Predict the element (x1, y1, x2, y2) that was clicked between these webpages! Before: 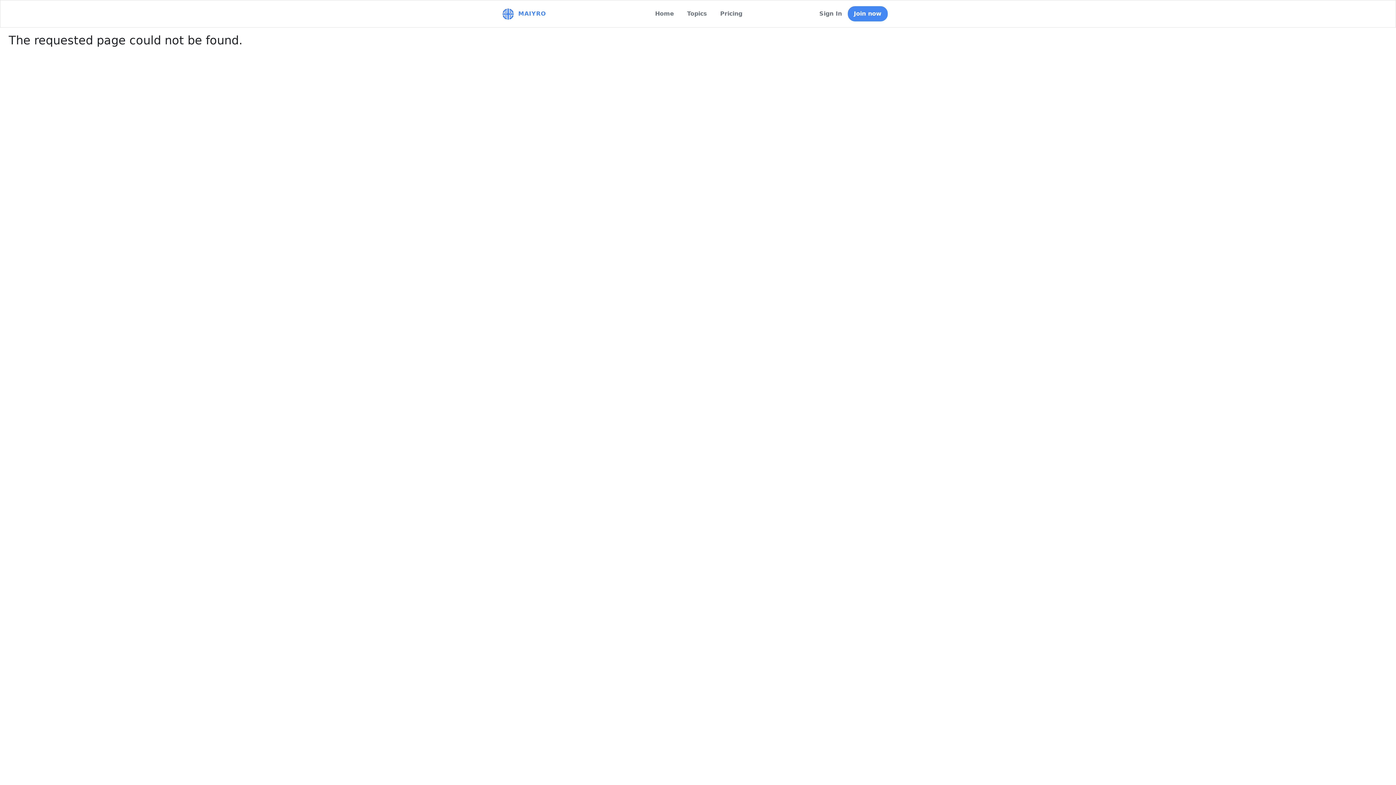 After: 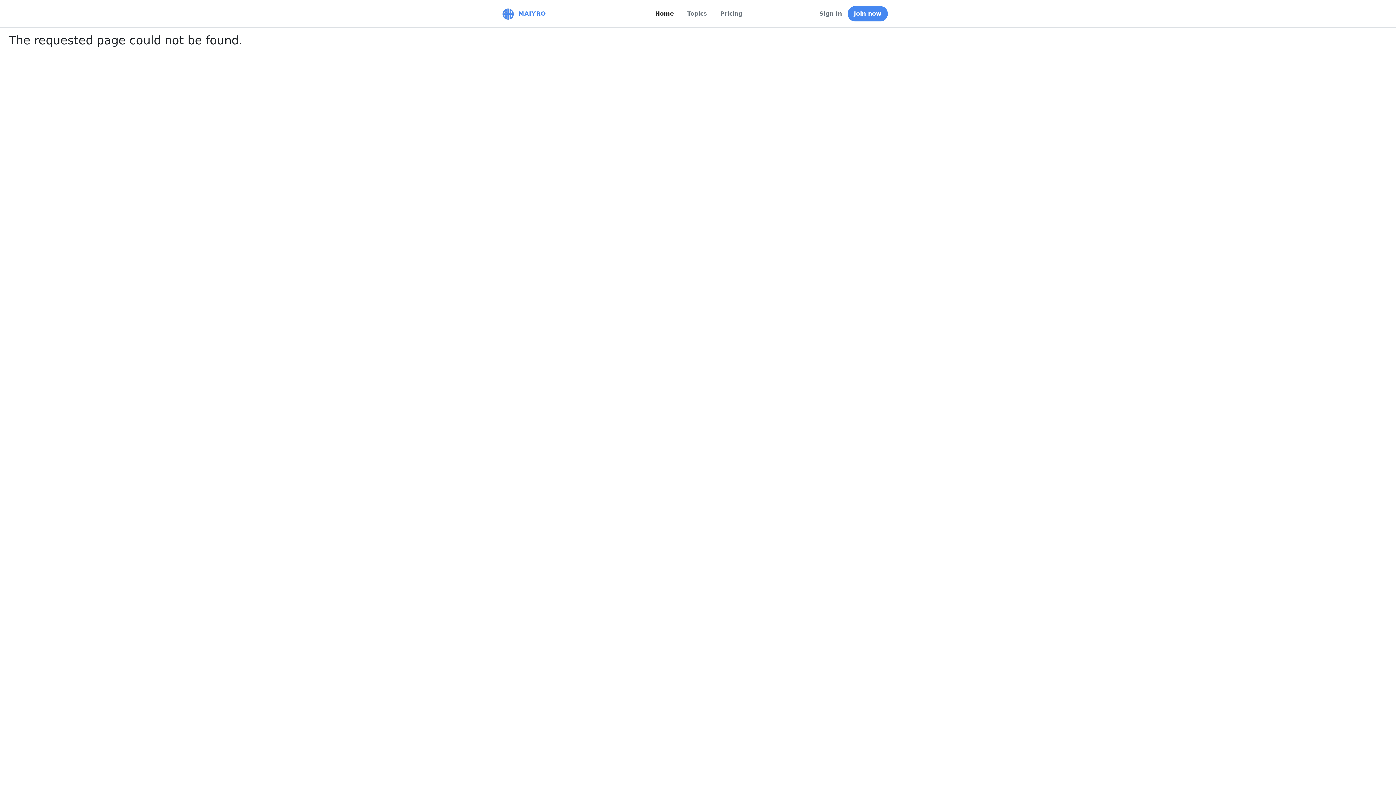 Action: bbox: (653, 9, 674, 18) label: Home